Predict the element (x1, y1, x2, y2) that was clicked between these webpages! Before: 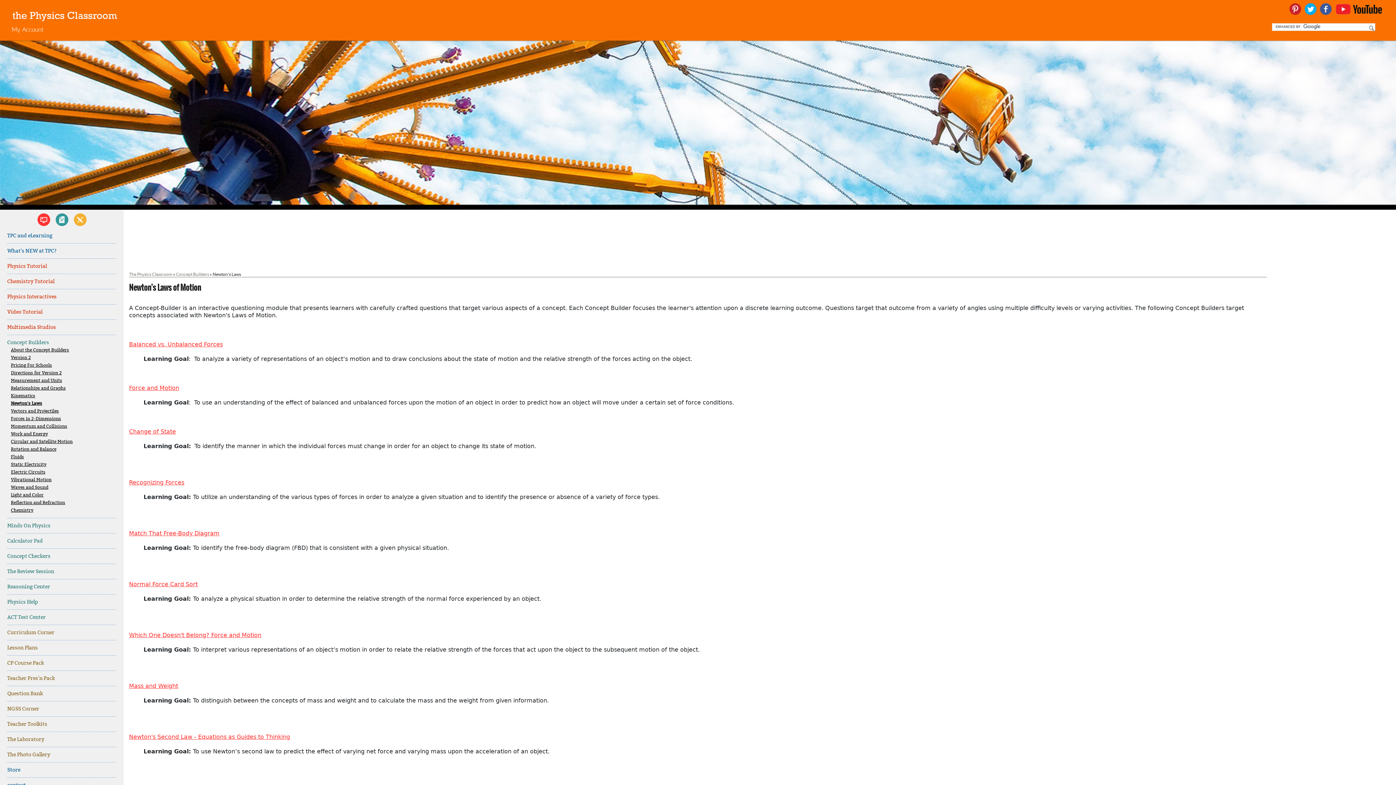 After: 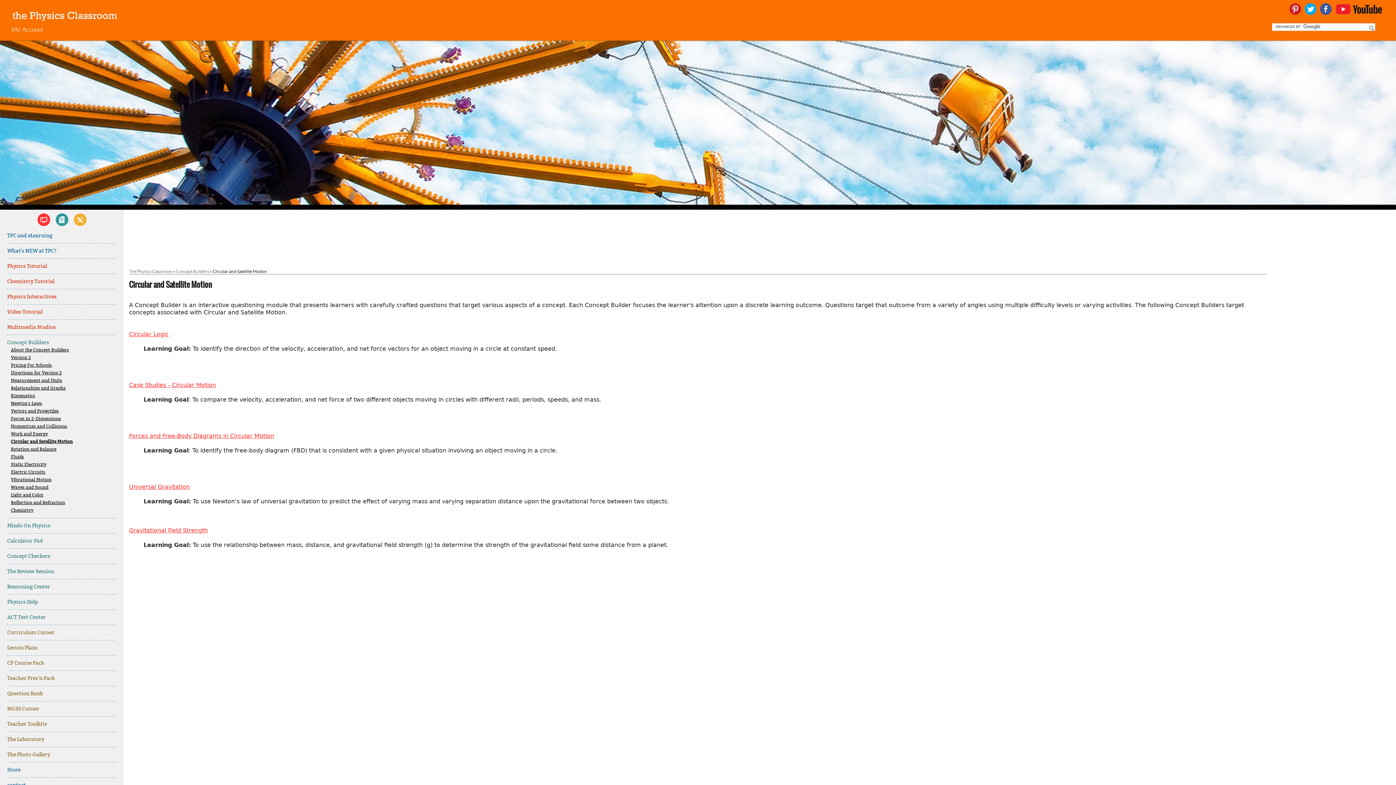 Action: label: Circular and Satellite Motion bbox: (10, 439, 116, 444)